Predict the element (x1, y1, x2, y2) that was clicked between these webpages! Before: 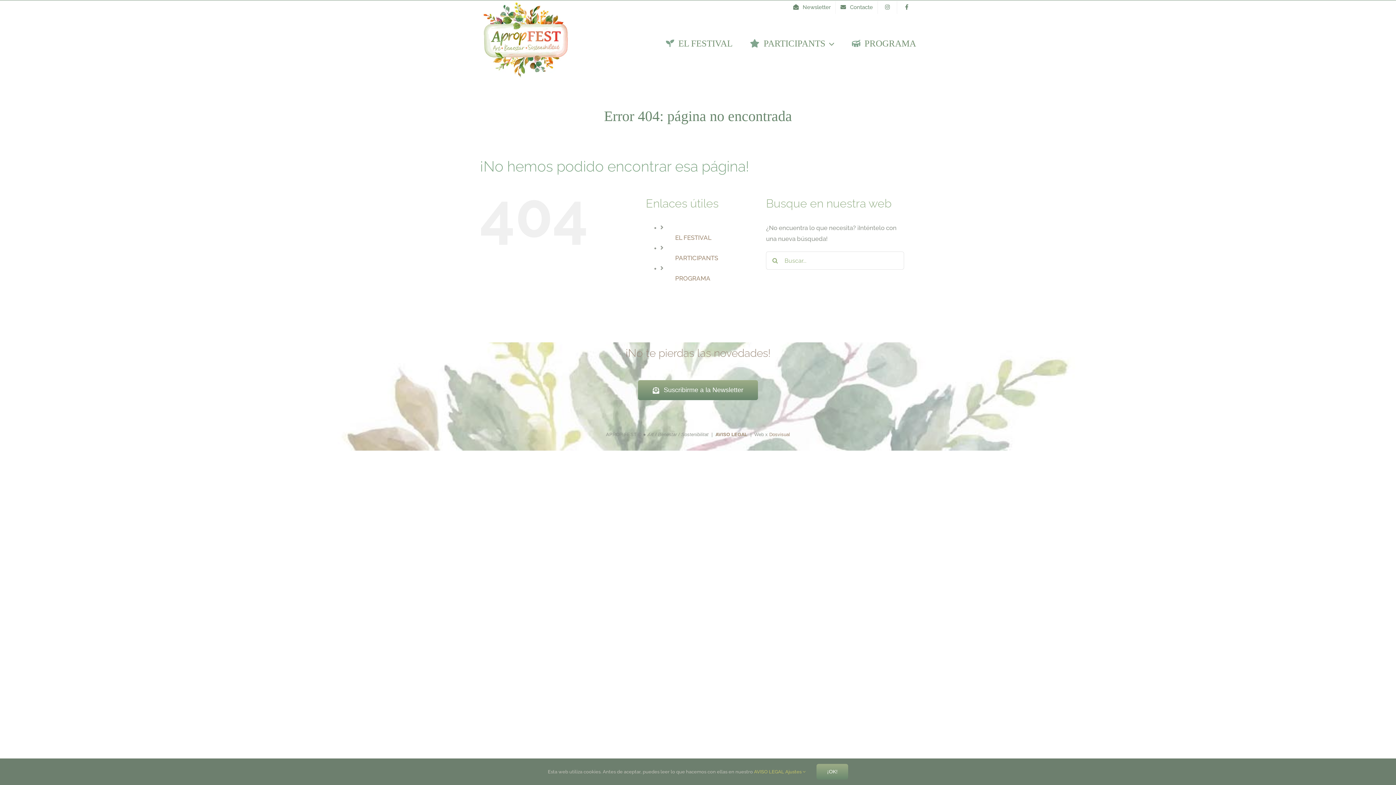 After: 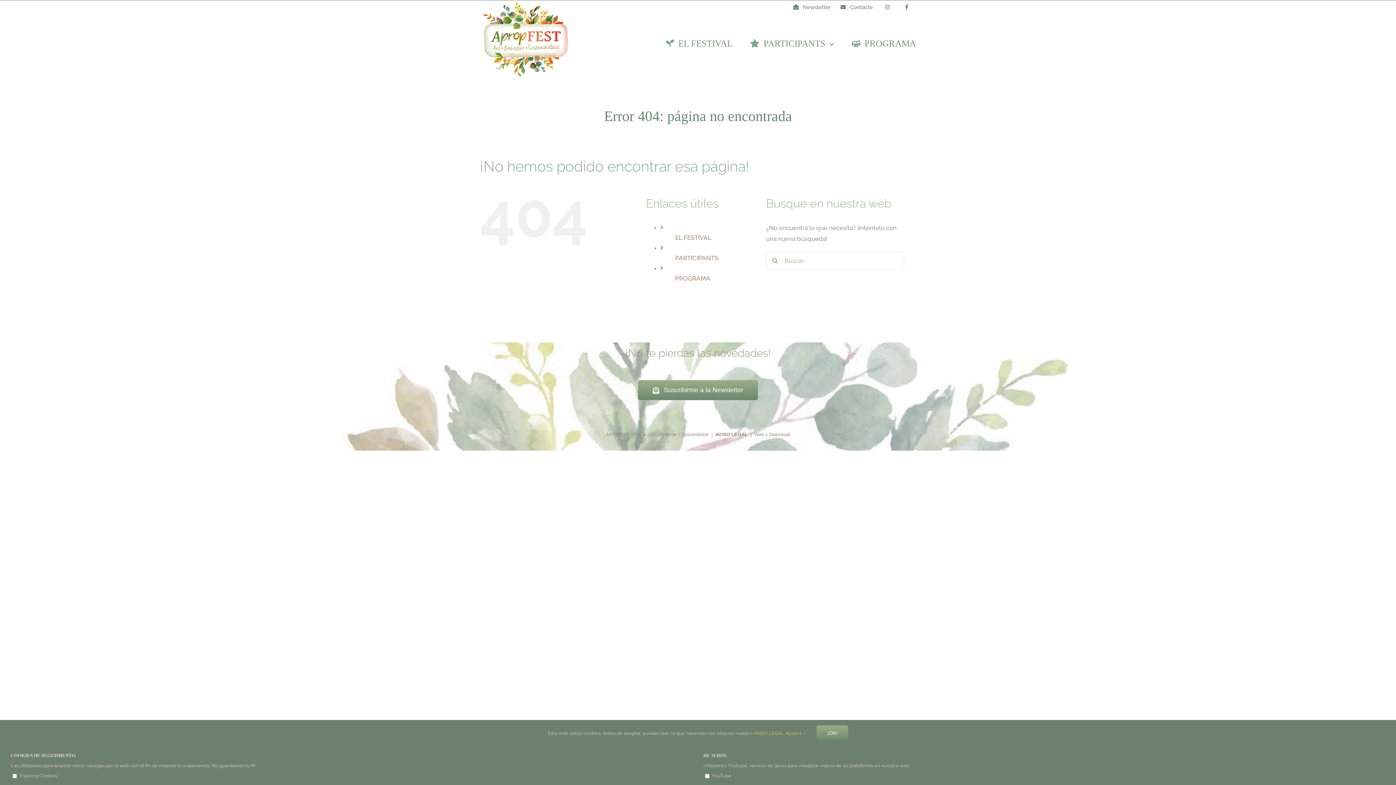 Action: bbox: (785, 769, 805, 774) label: Ajustes 